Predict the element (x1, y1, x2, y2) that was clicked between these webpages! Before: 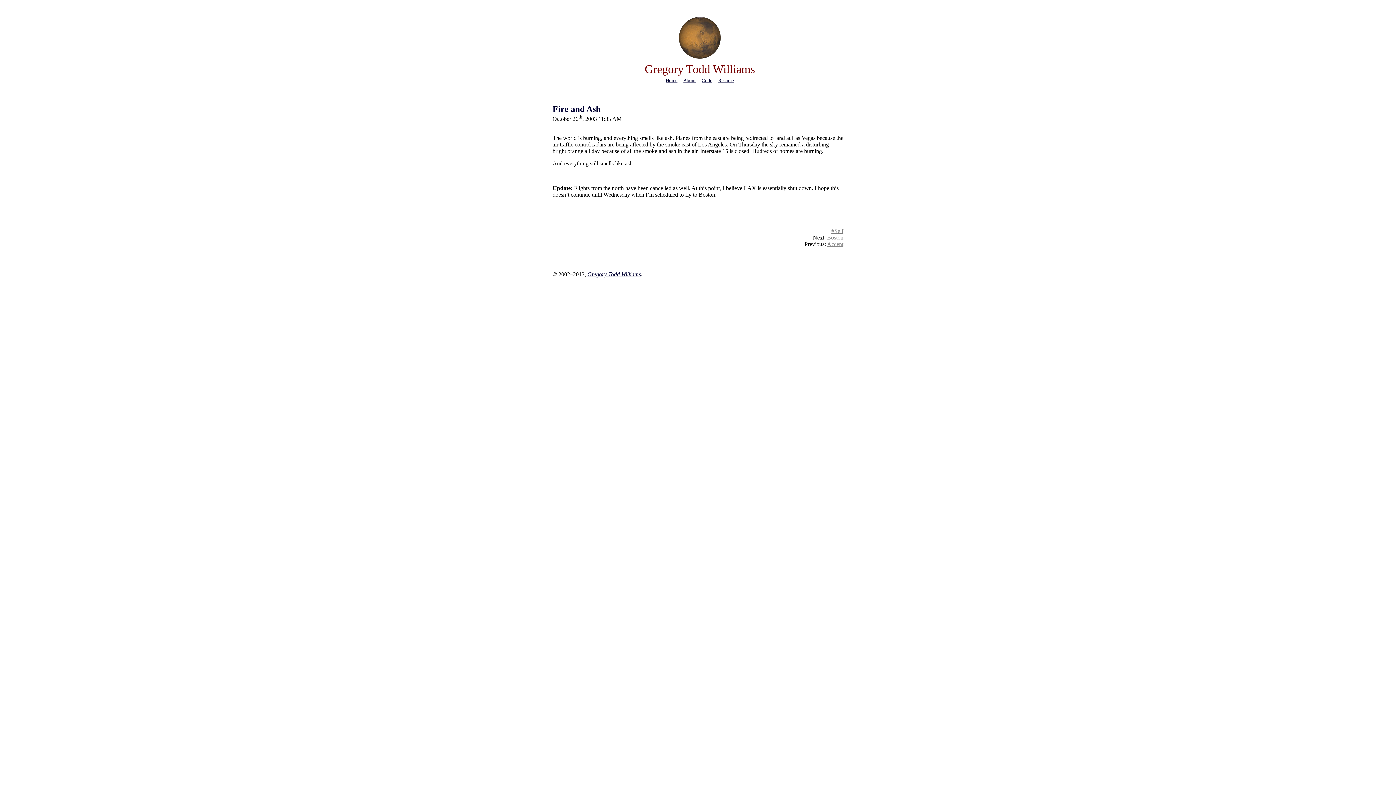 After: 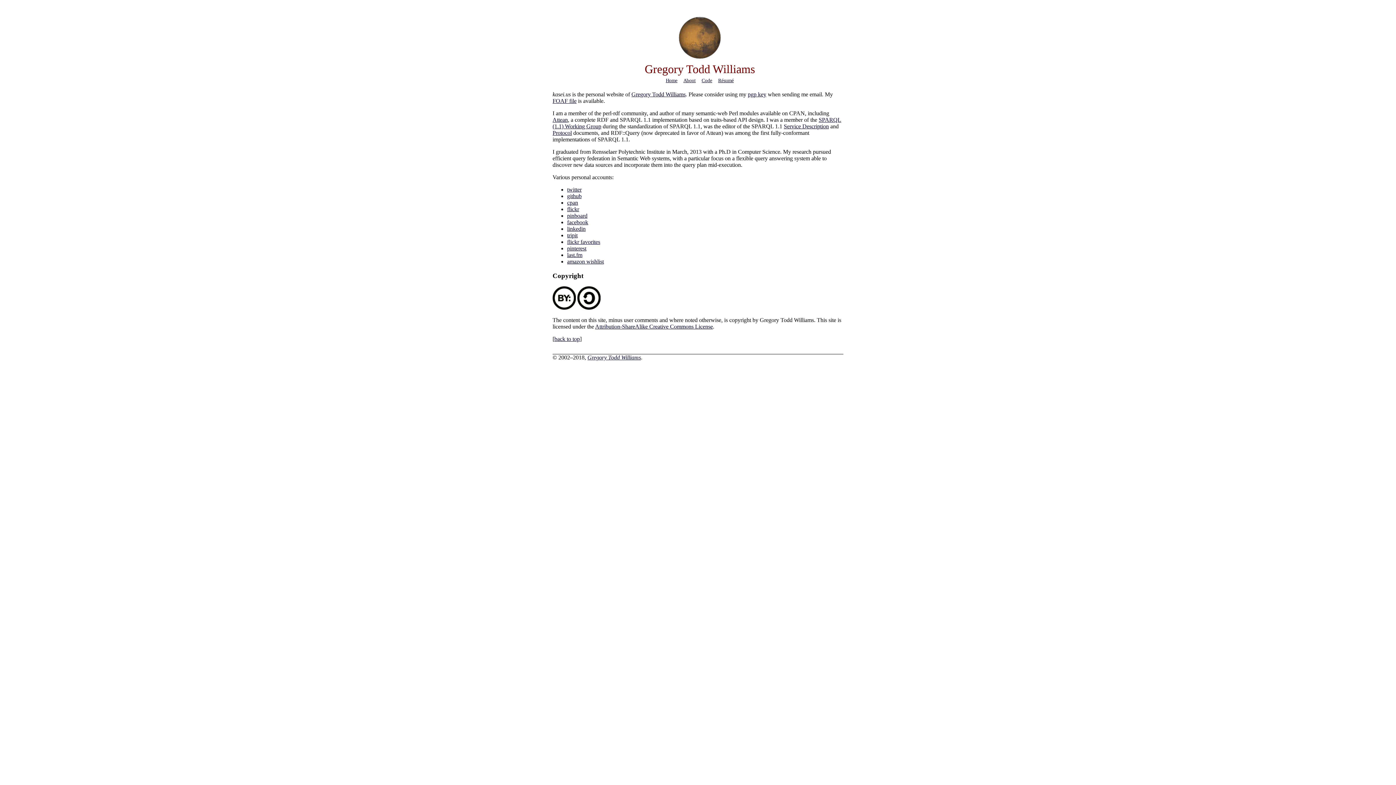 Action: label: About bbox: (683, 77, 695, 83)